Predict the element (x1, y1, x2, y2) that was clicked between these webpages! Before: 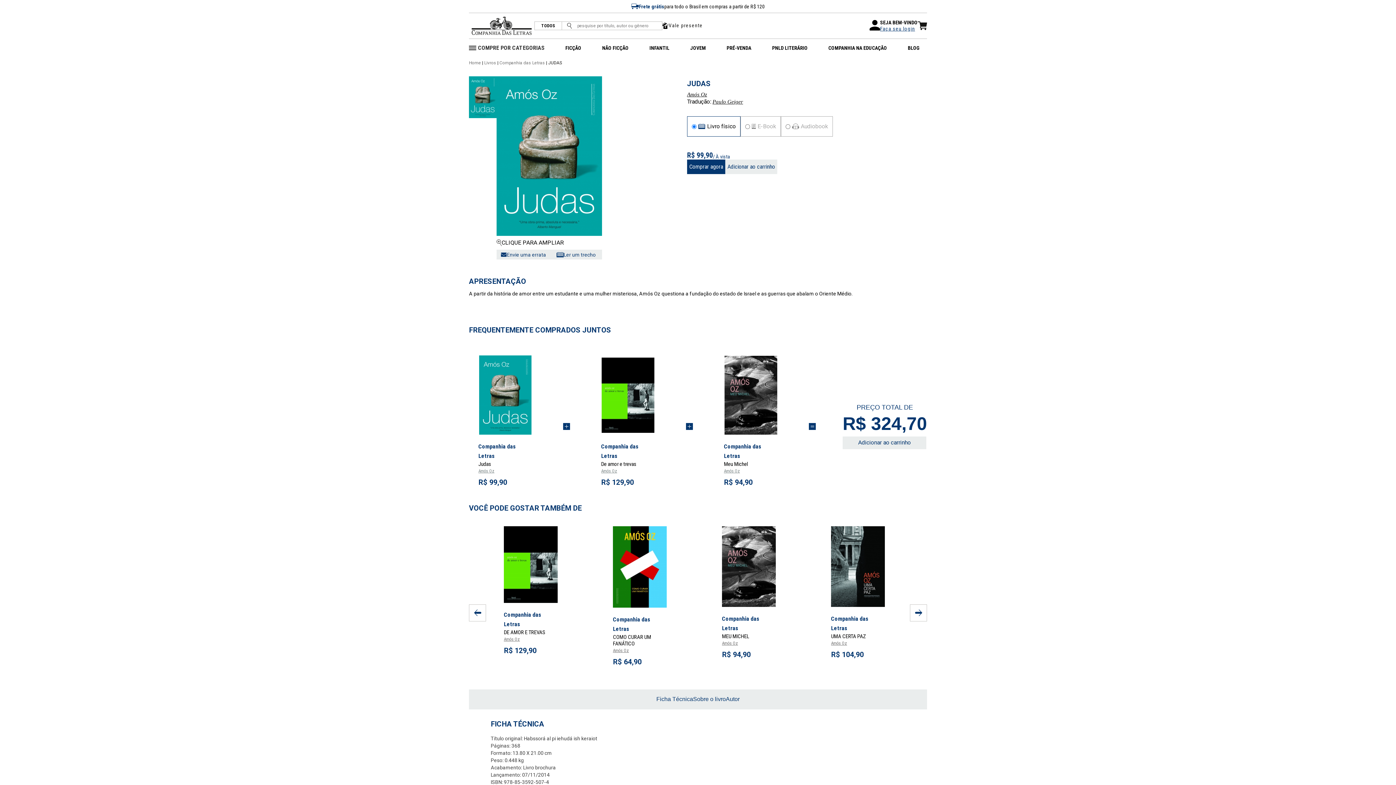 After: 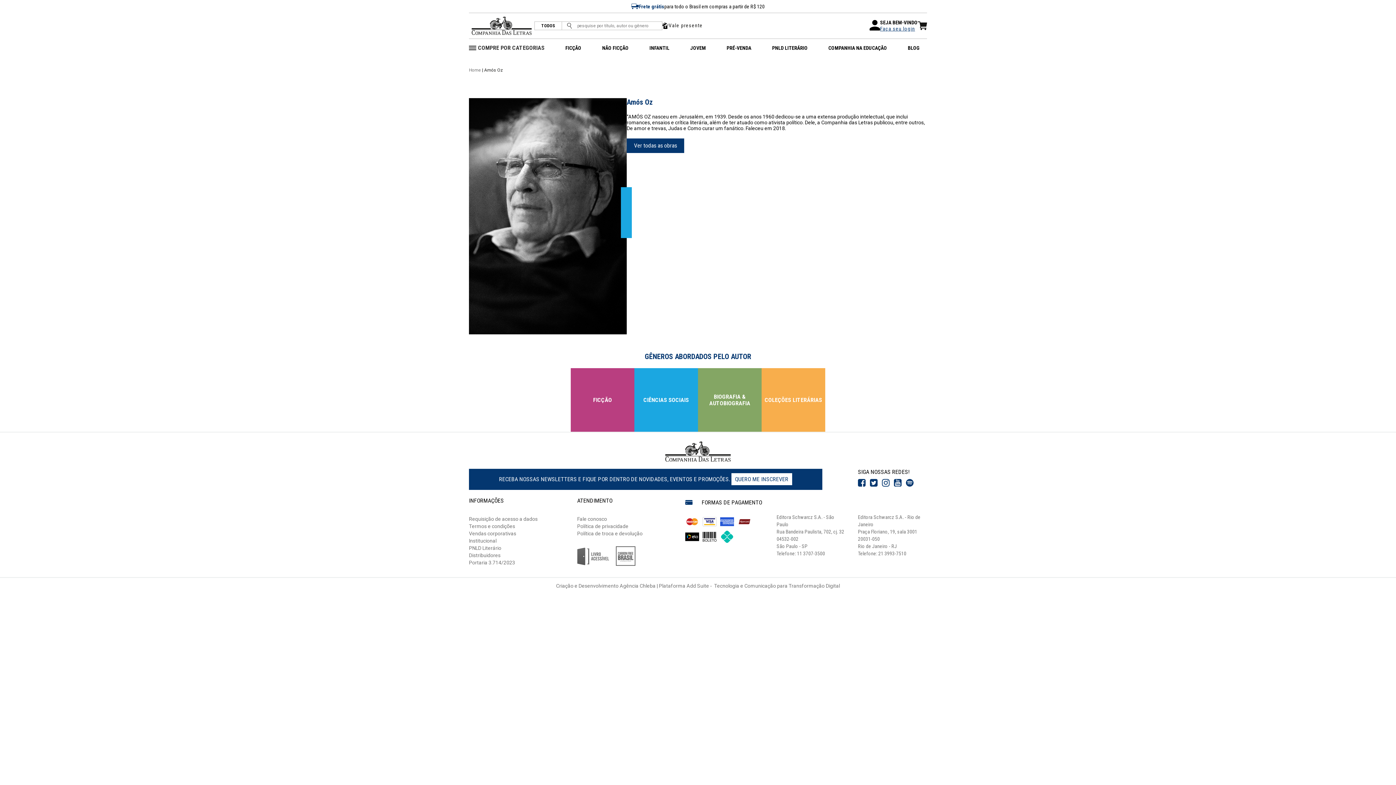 Action: bbox: (504, 637, 520, 642) label: Amós Oz